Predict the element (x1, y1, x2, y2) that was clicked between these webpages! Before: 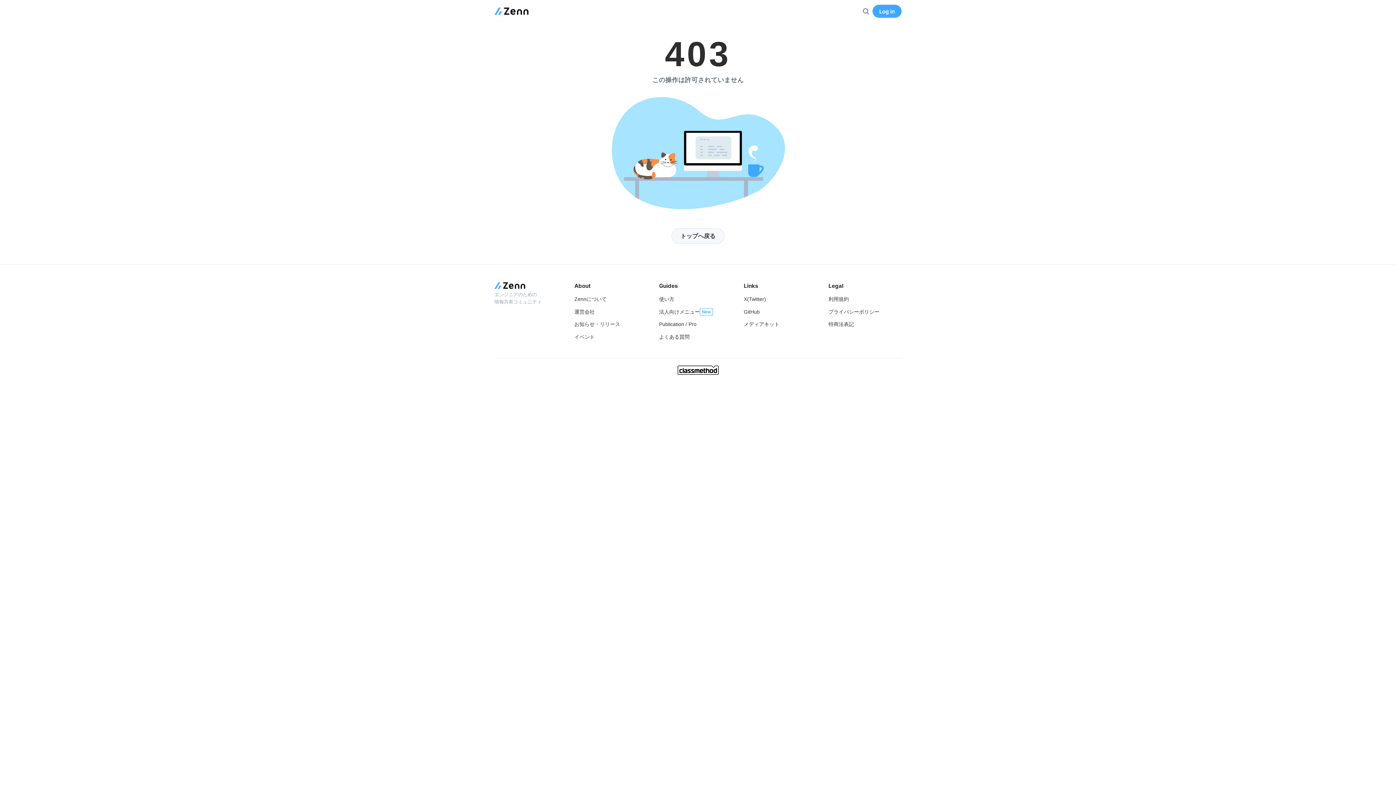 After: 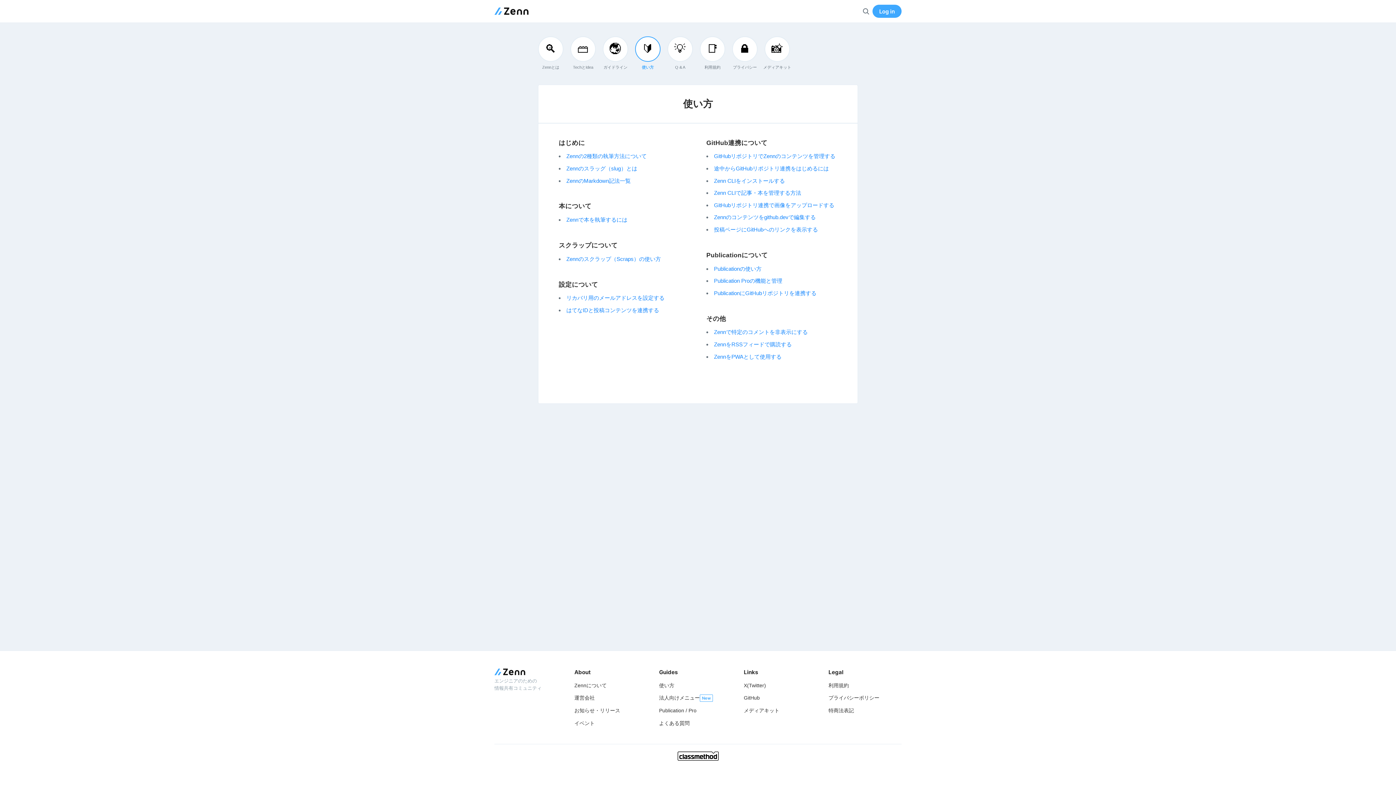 Action: bbox: (659, 294, 674, 304) label: 使い方